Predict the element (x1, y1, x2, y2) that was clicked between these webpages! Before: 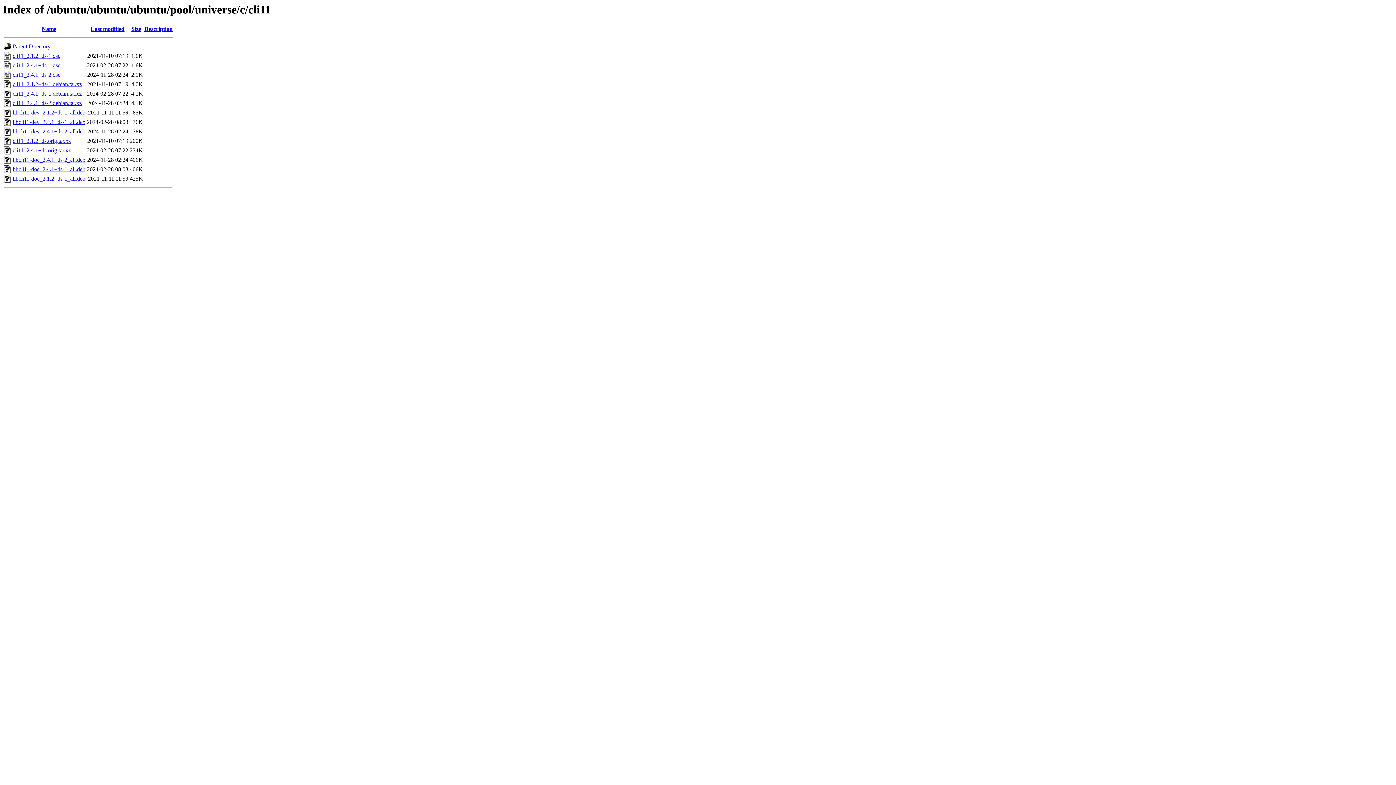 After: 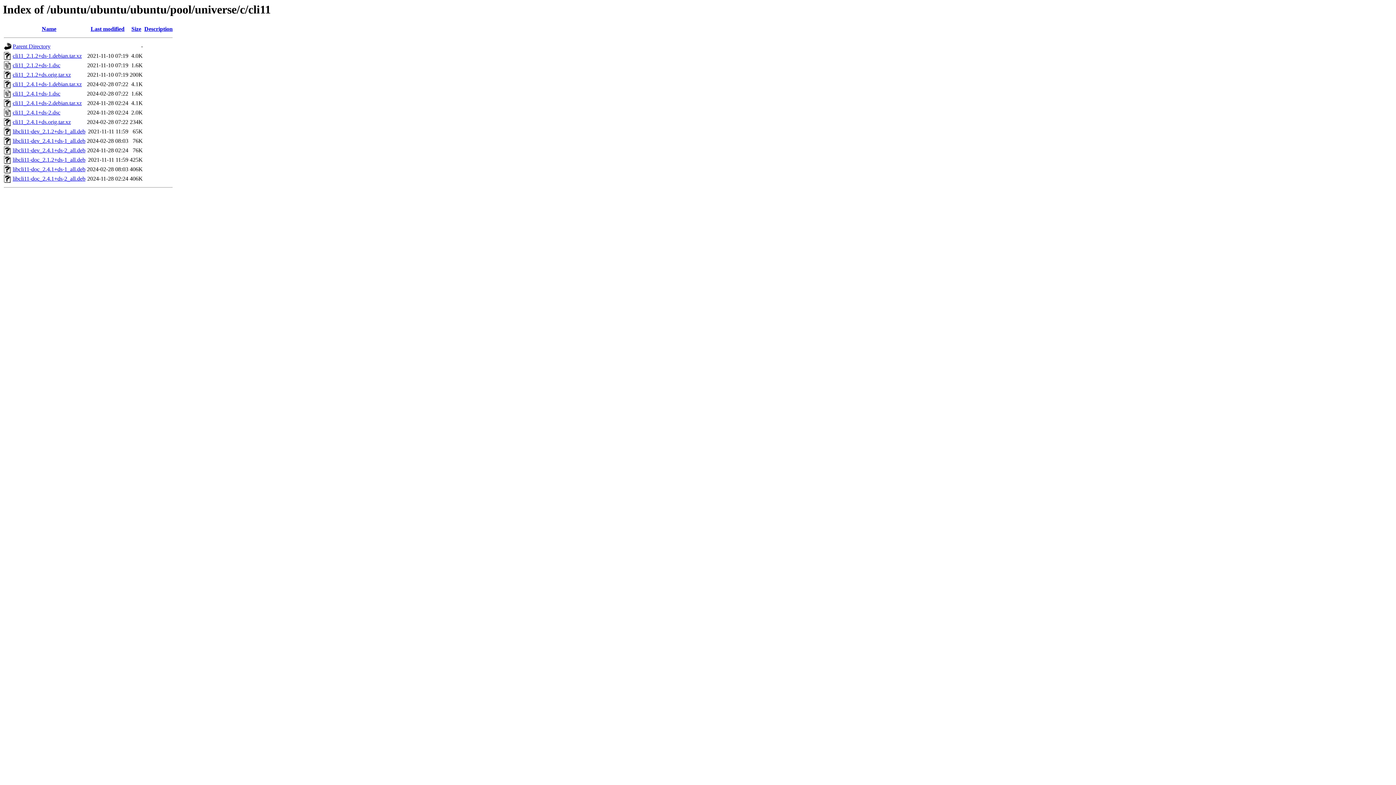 Action: bbox: (144, 25, 172, 32) label: Description